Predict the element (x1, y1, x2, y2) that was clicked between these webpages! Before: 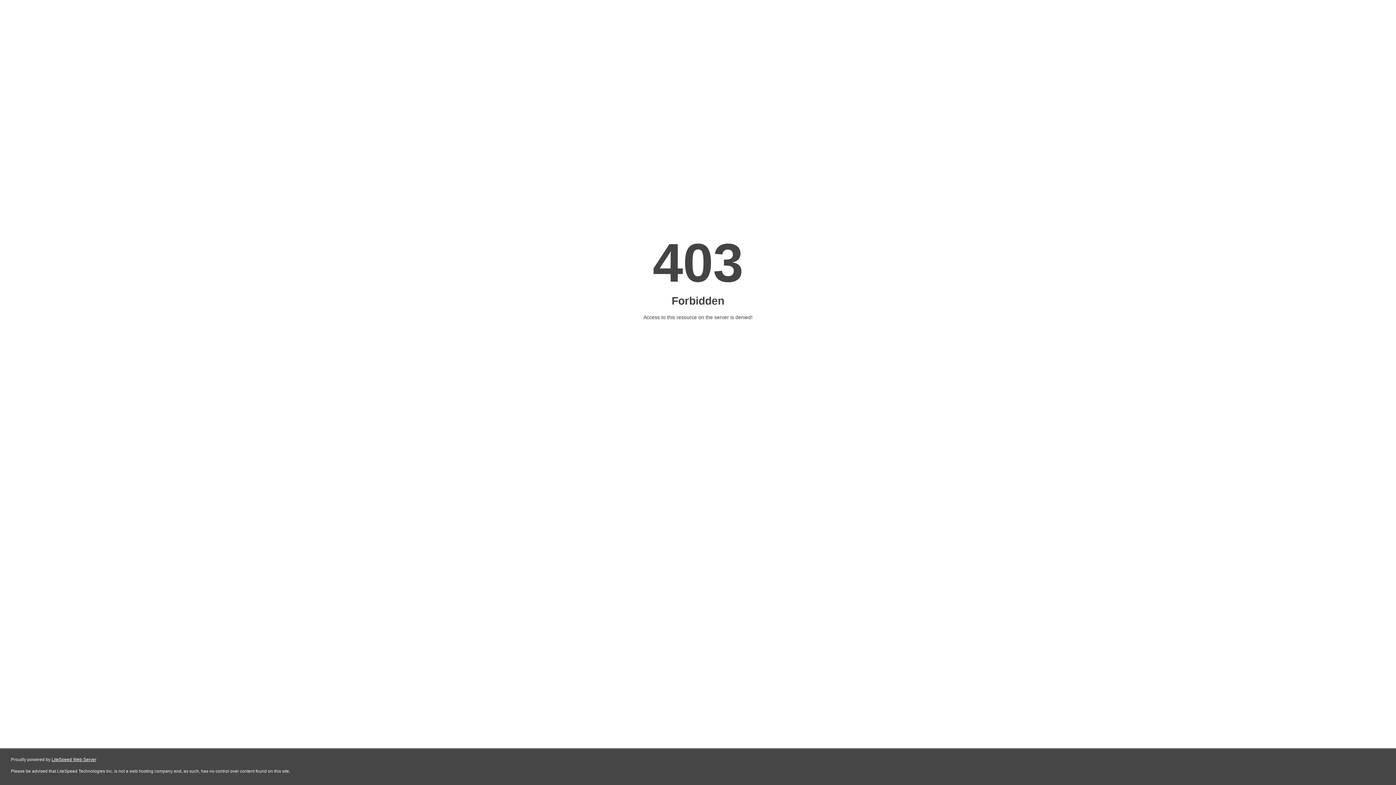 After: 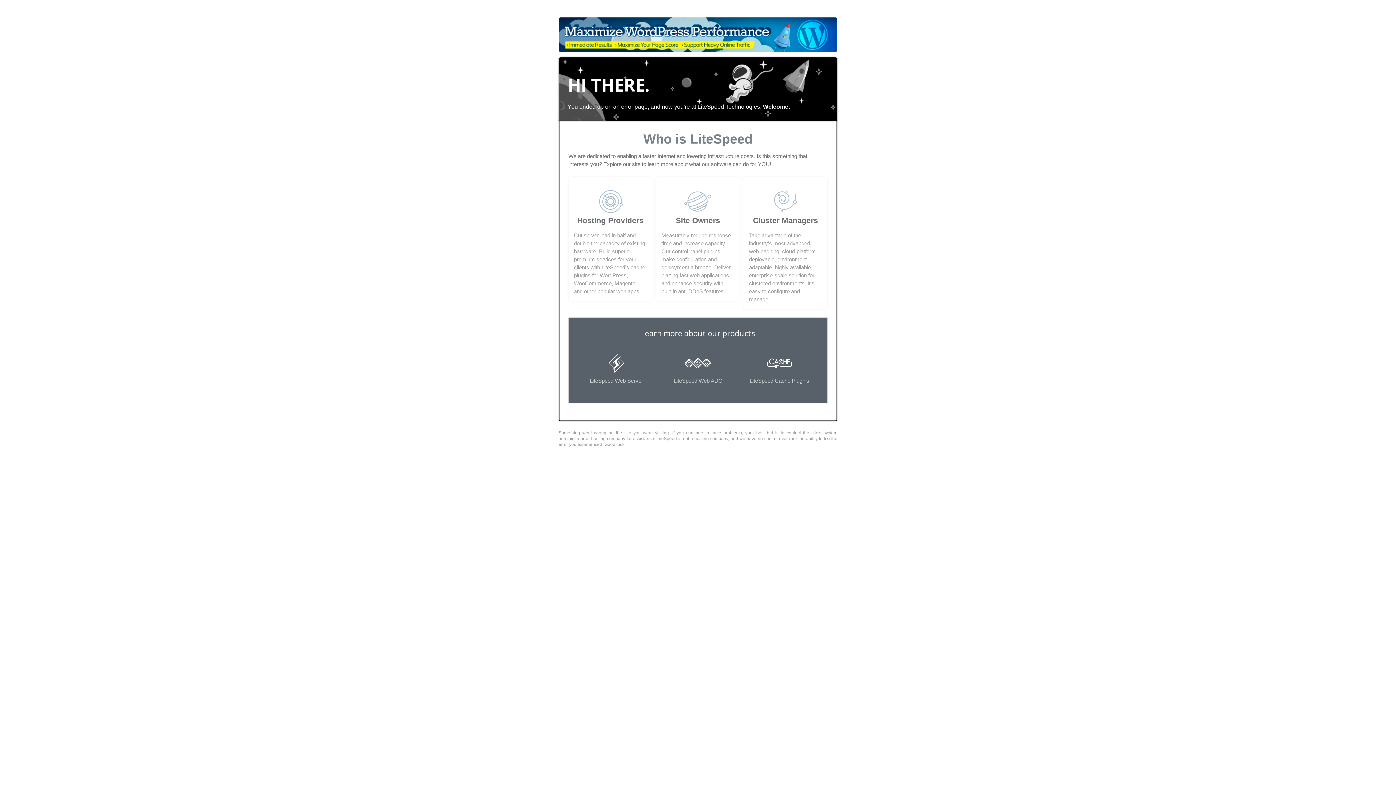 Action: label: LiteSpeed Web Server bbox: (51, 757, 96, 762)